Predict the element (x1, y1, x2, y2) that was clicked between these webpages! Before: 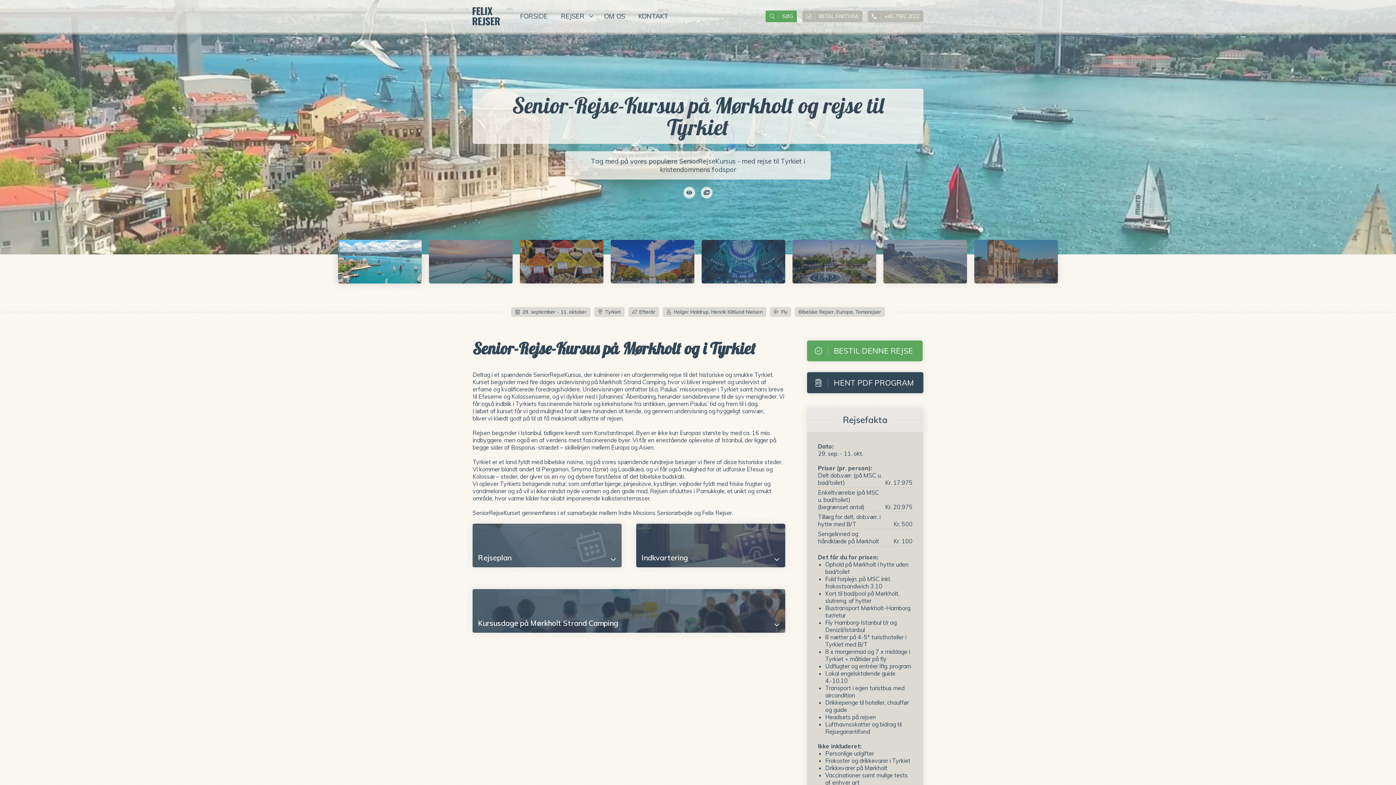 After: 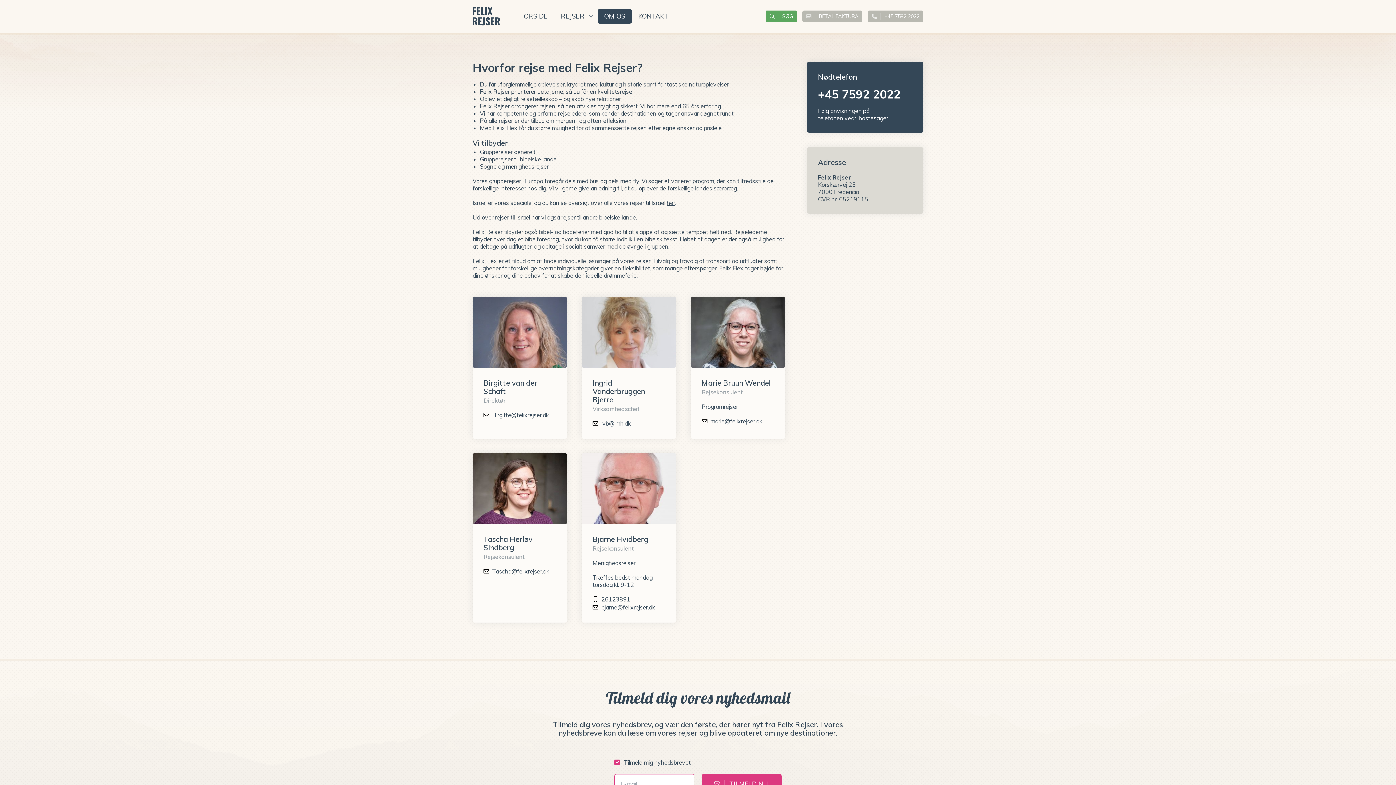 Action: label: OM OS bbox: (597, 9, 631, 23)